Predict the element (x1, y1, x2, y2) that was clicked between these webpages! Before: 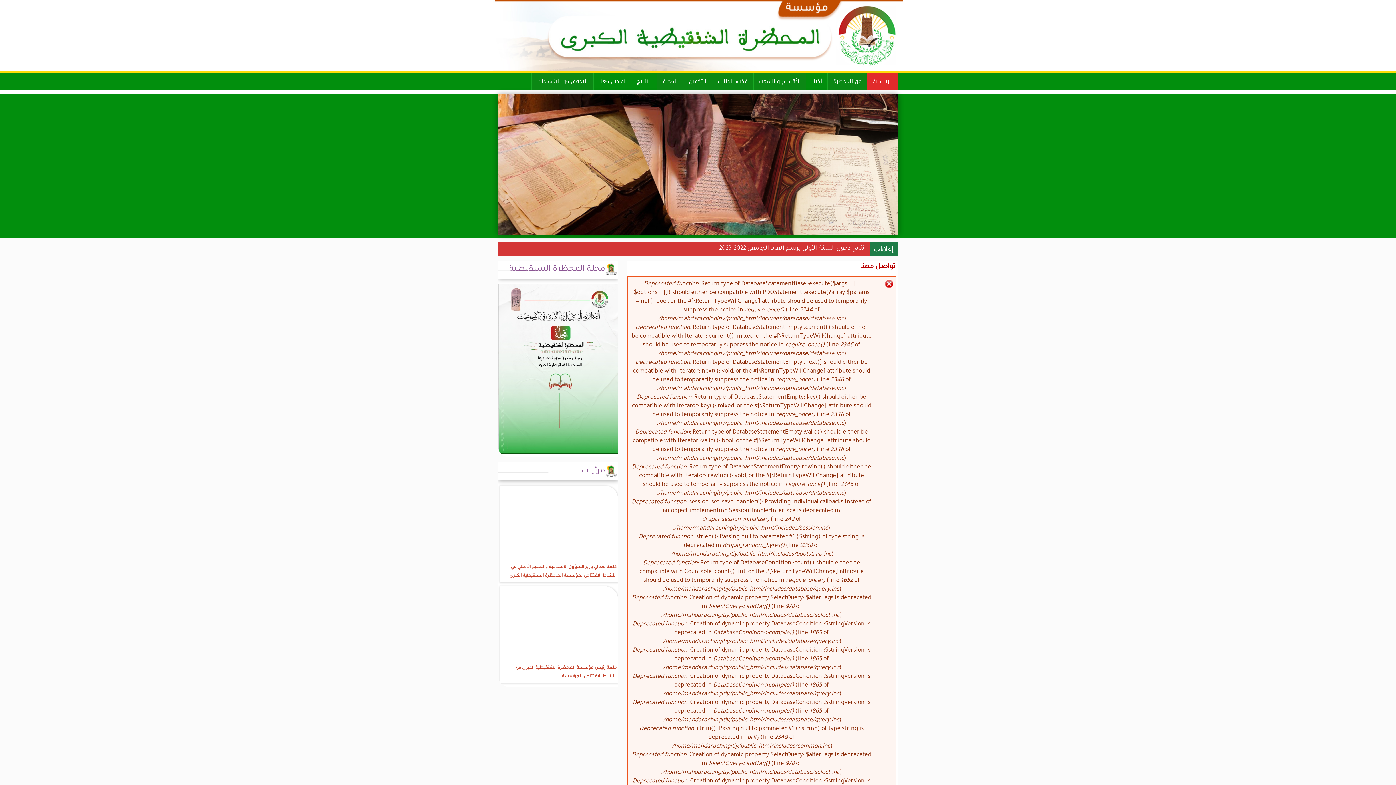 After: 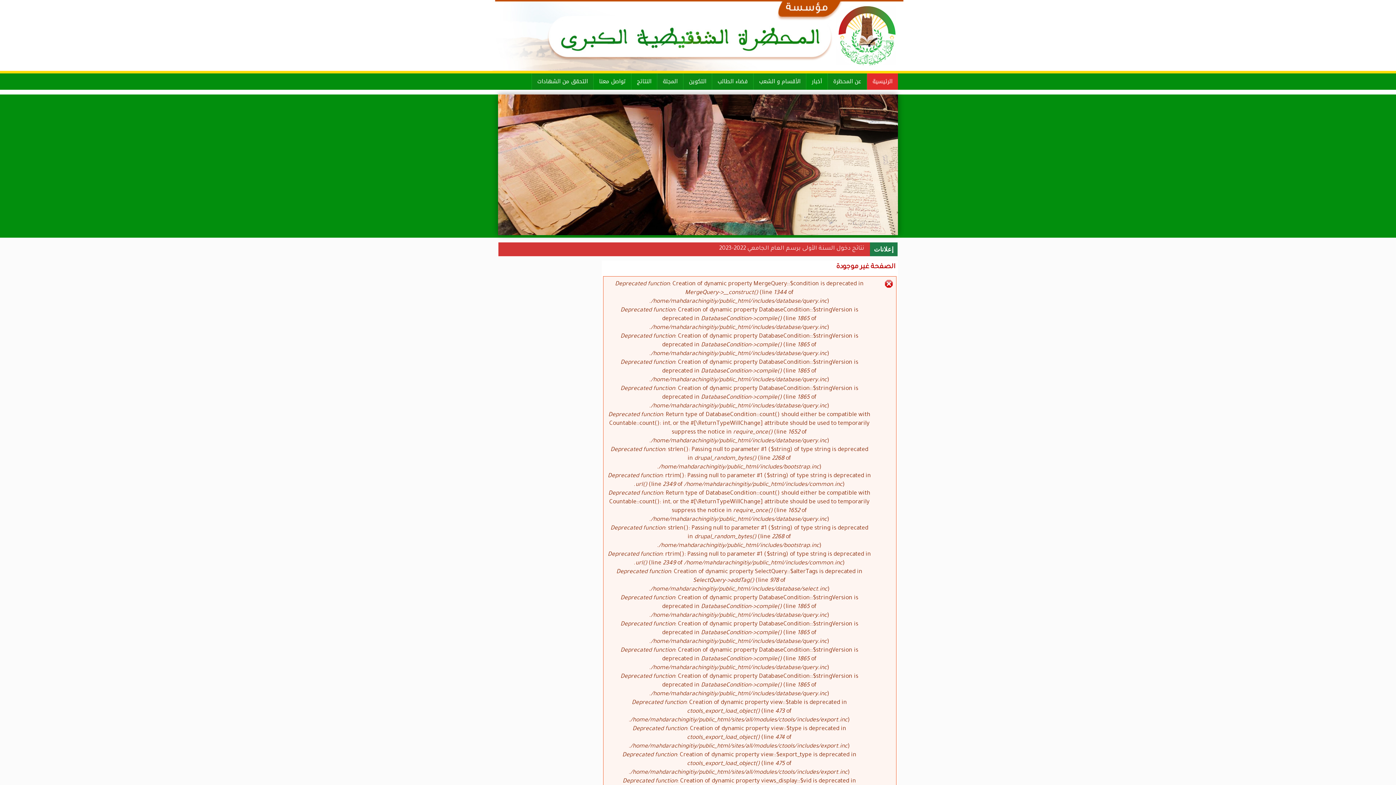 Action: bbox: (731, 0, 903, 53)